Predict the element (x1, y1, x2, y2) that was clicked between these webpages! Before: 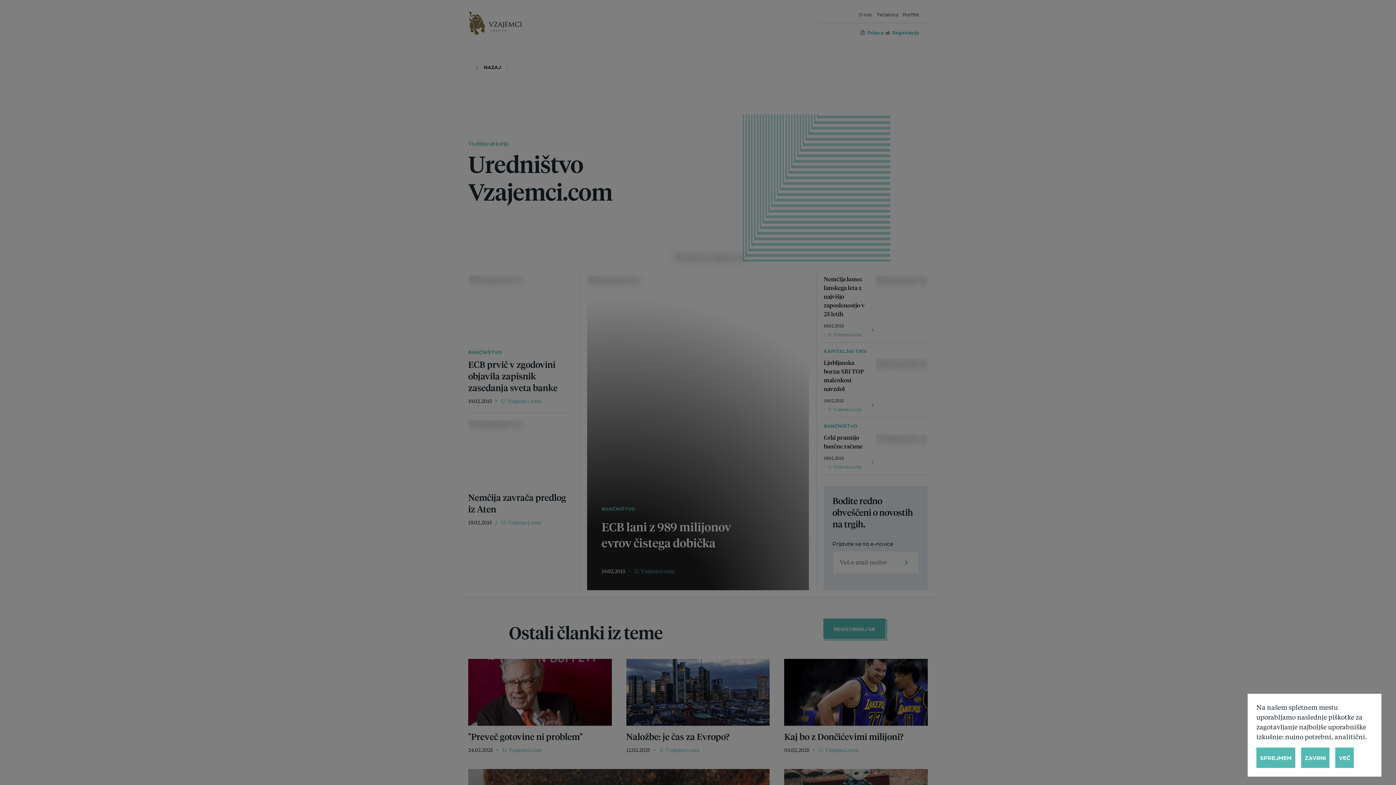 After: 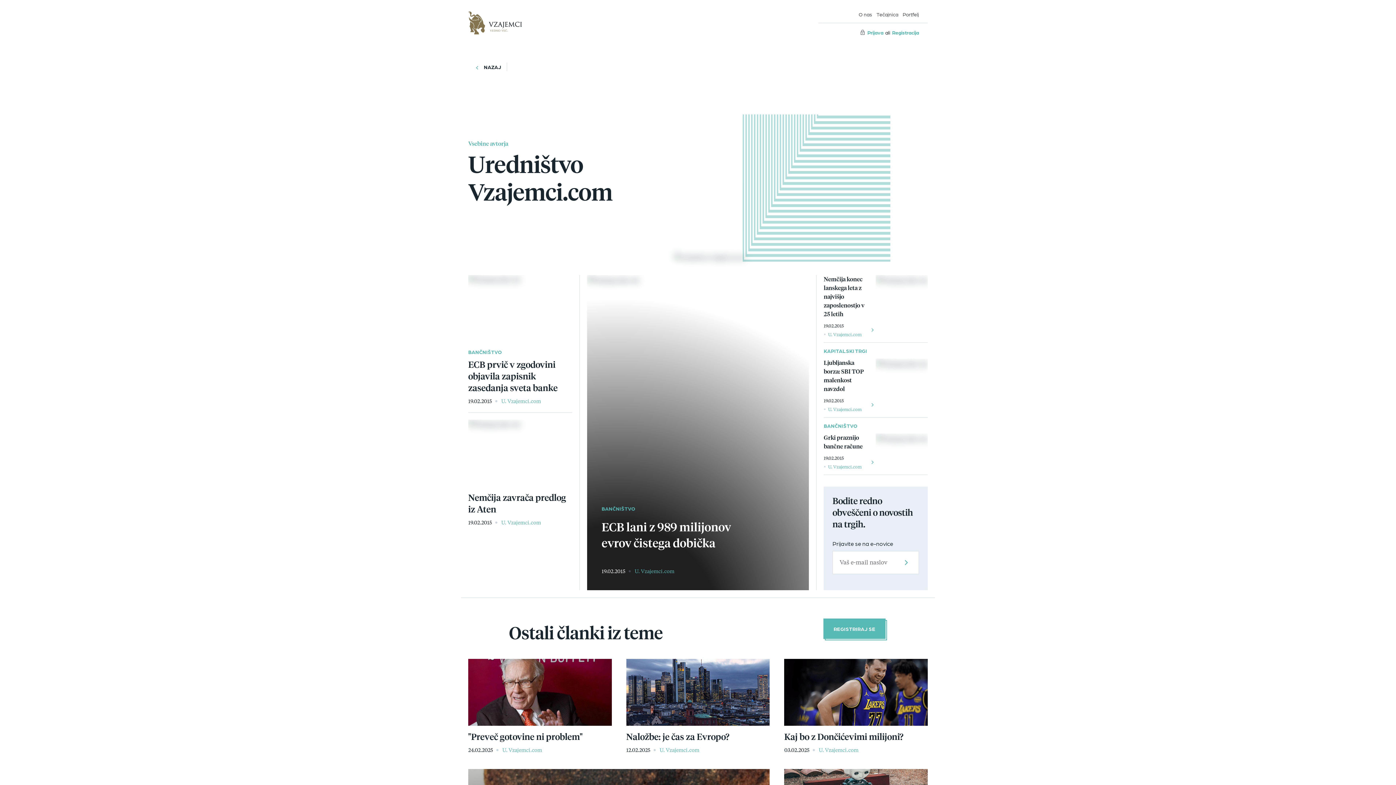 Action: bbox: (1301, 748, 1329, 768) label: ZAVRNI